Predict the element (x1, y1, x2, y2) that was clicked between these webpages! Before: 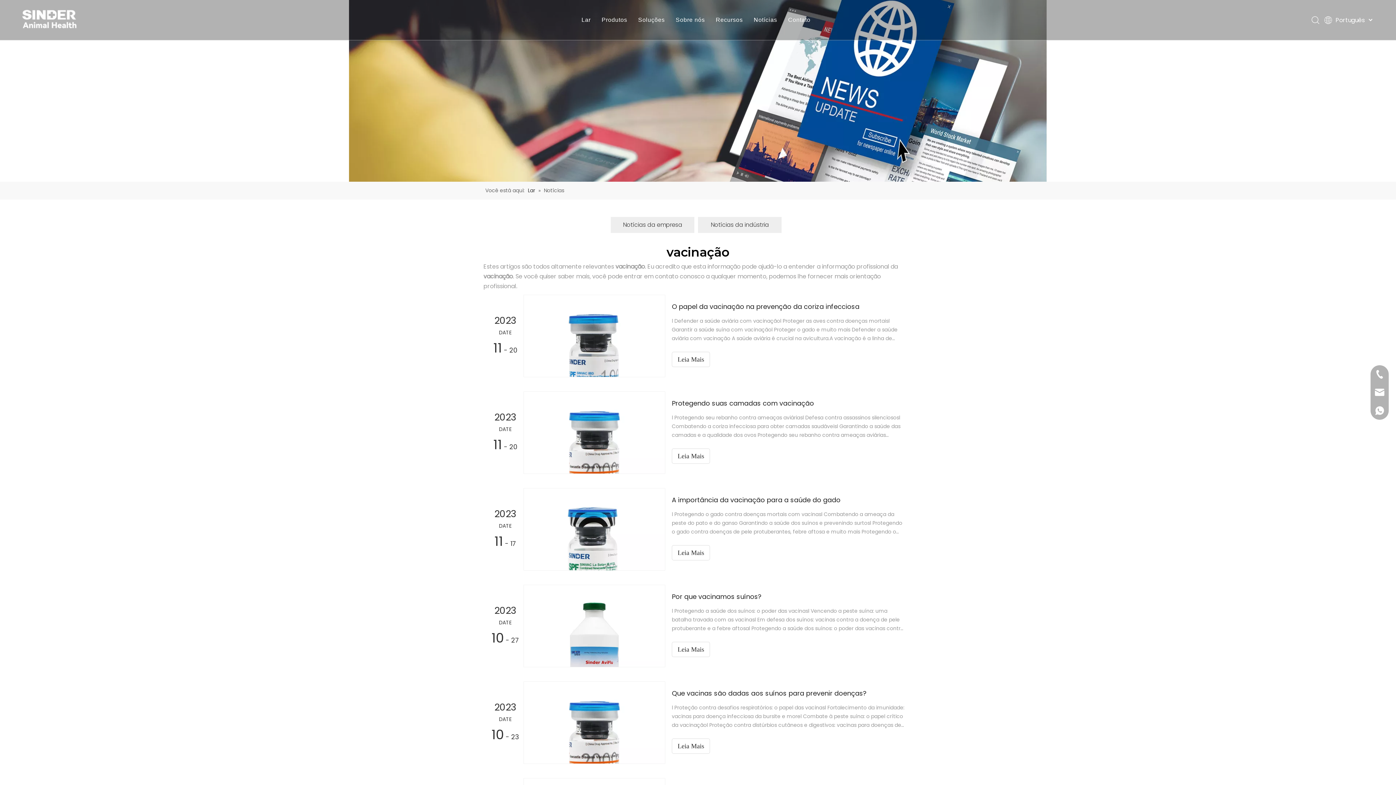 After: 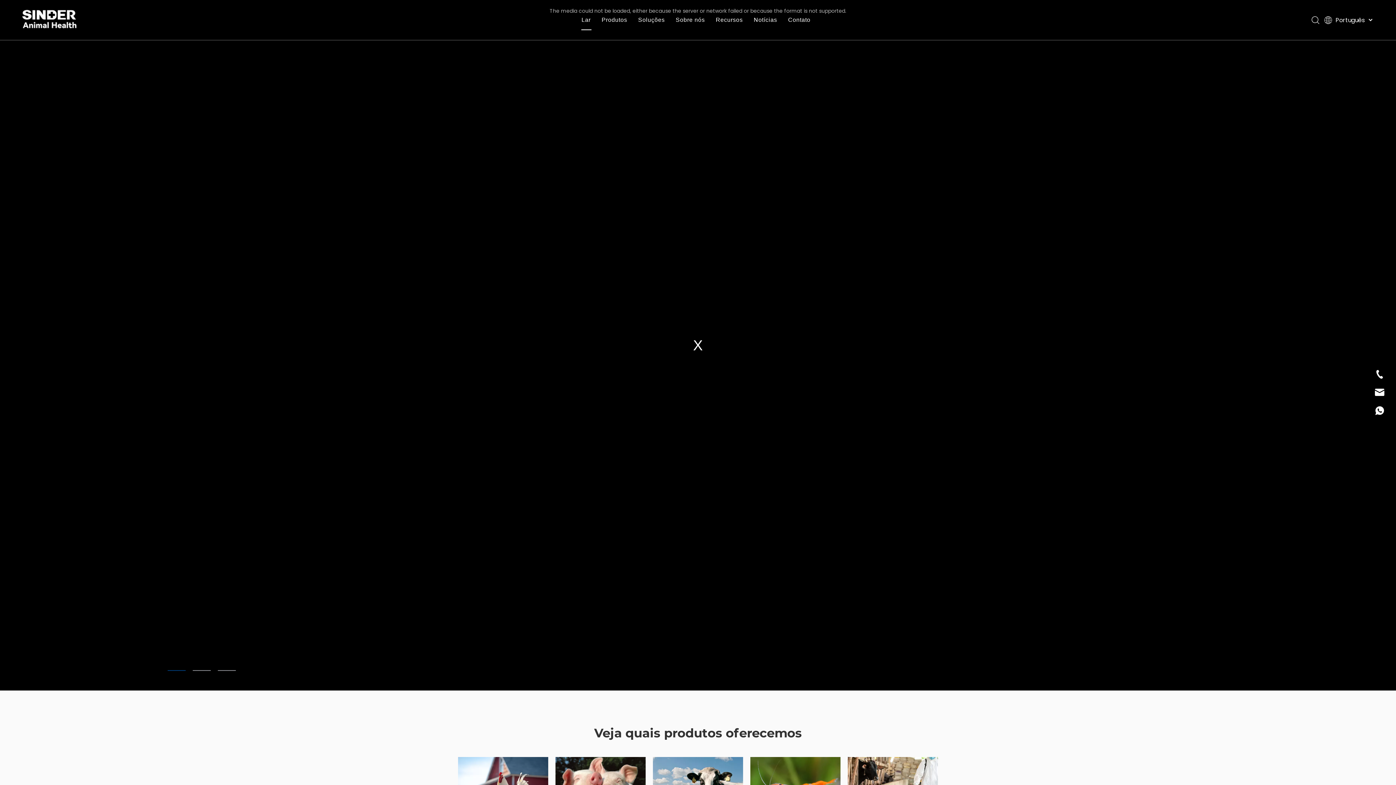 Action: label: Lar bbox: (581, 16, 590, 22)